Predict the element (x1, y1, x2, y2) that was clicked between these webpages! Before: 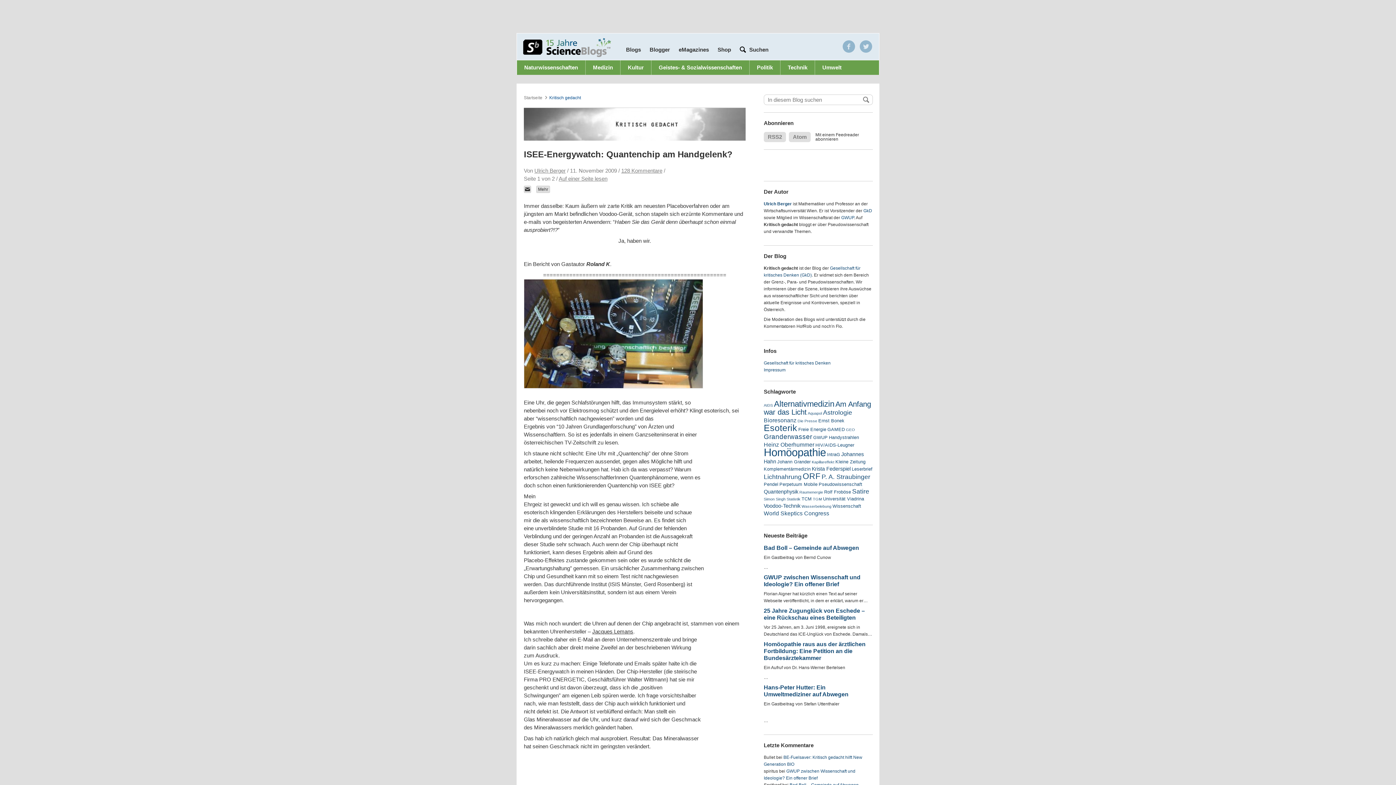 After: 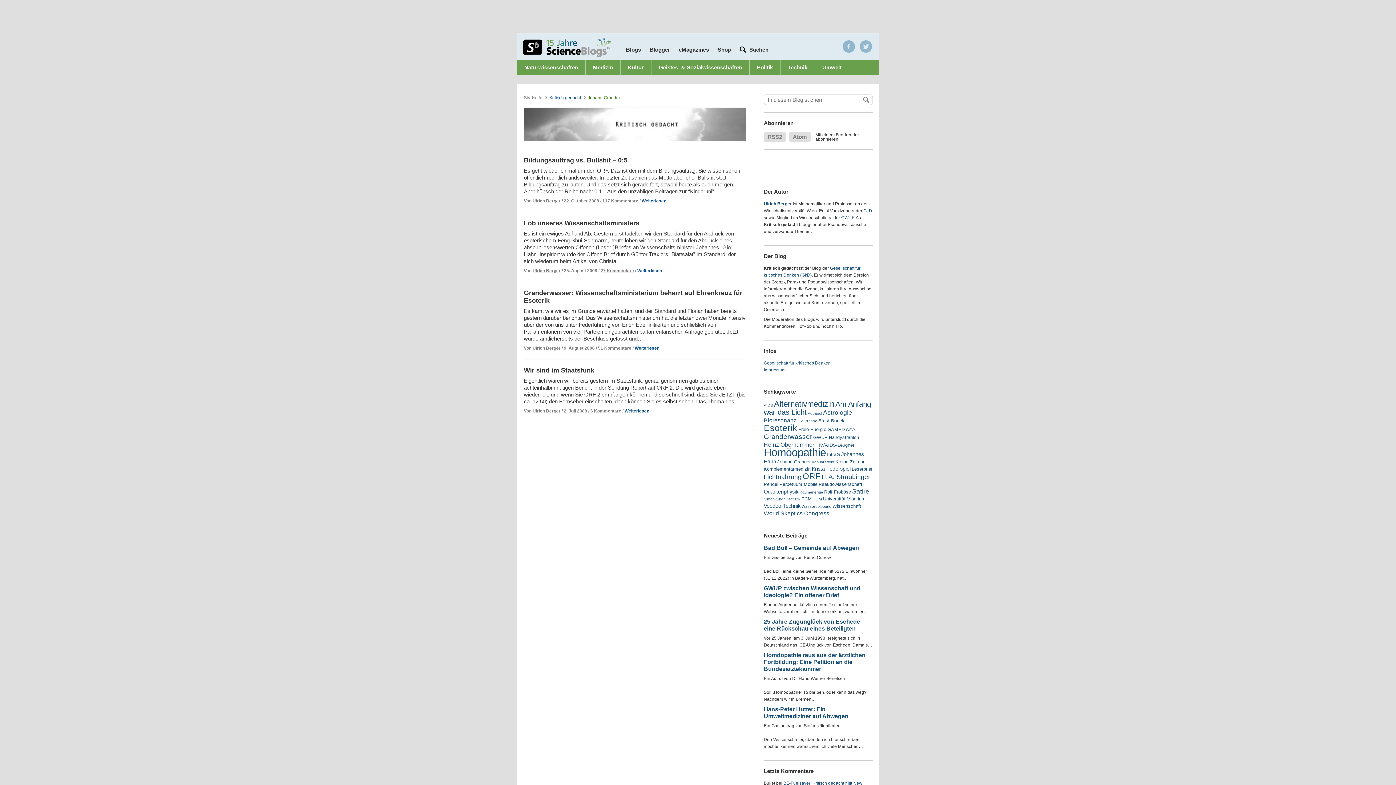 Action: label: Johann Grander (4 items) bbox: (777, 459, 810, 464)